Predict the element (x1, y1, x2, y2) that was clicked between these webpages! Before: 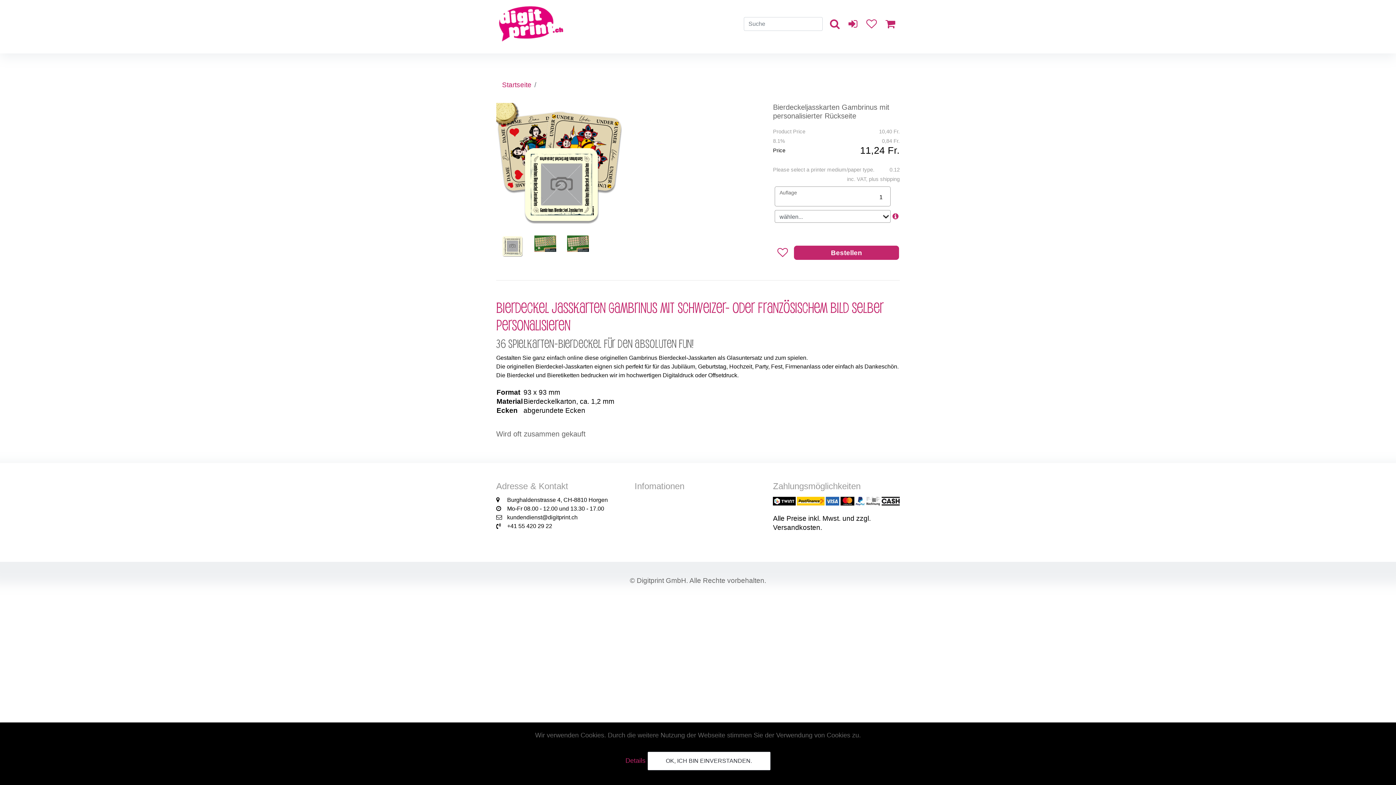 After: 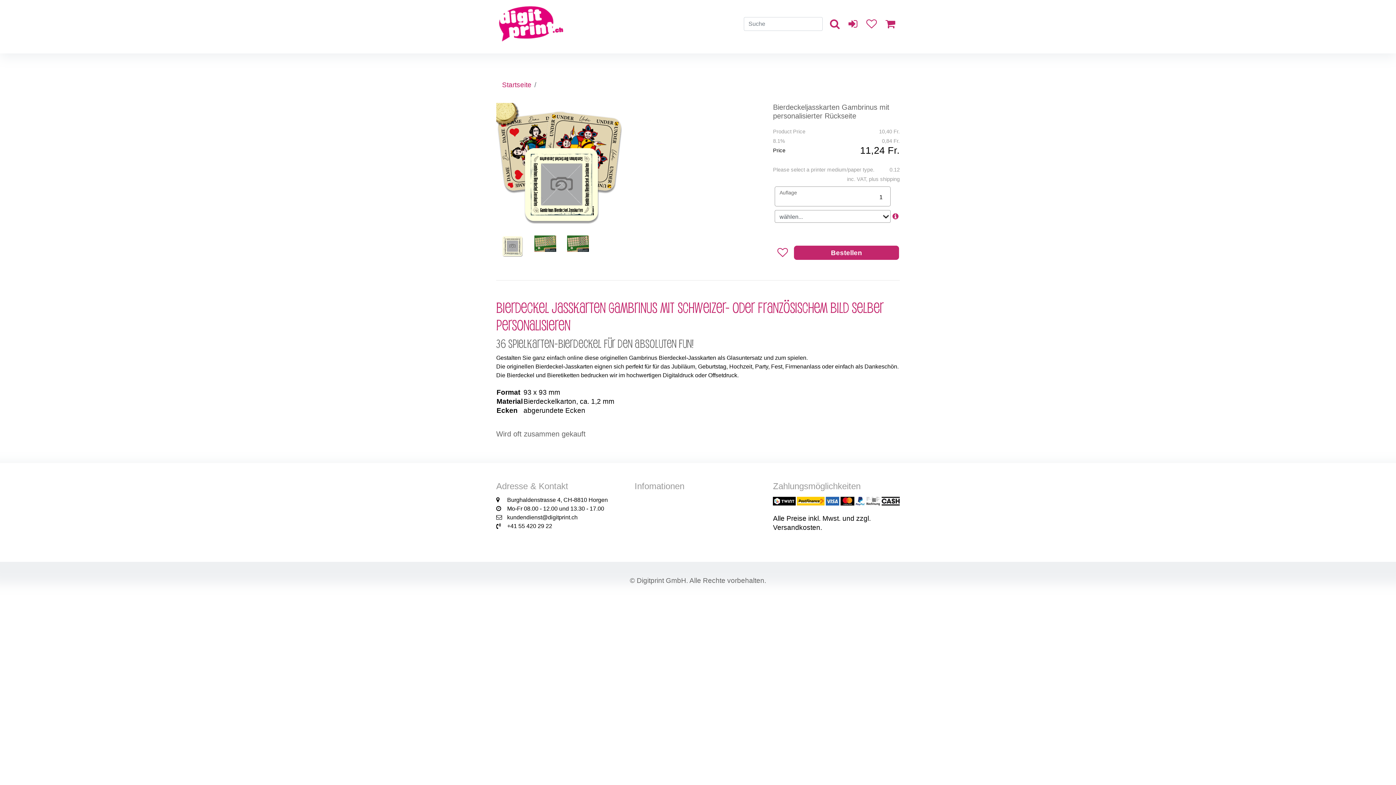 Action: label: OK, ICH BIN EINVERSTANDEN. bbox: (647, 752, 770, 770)